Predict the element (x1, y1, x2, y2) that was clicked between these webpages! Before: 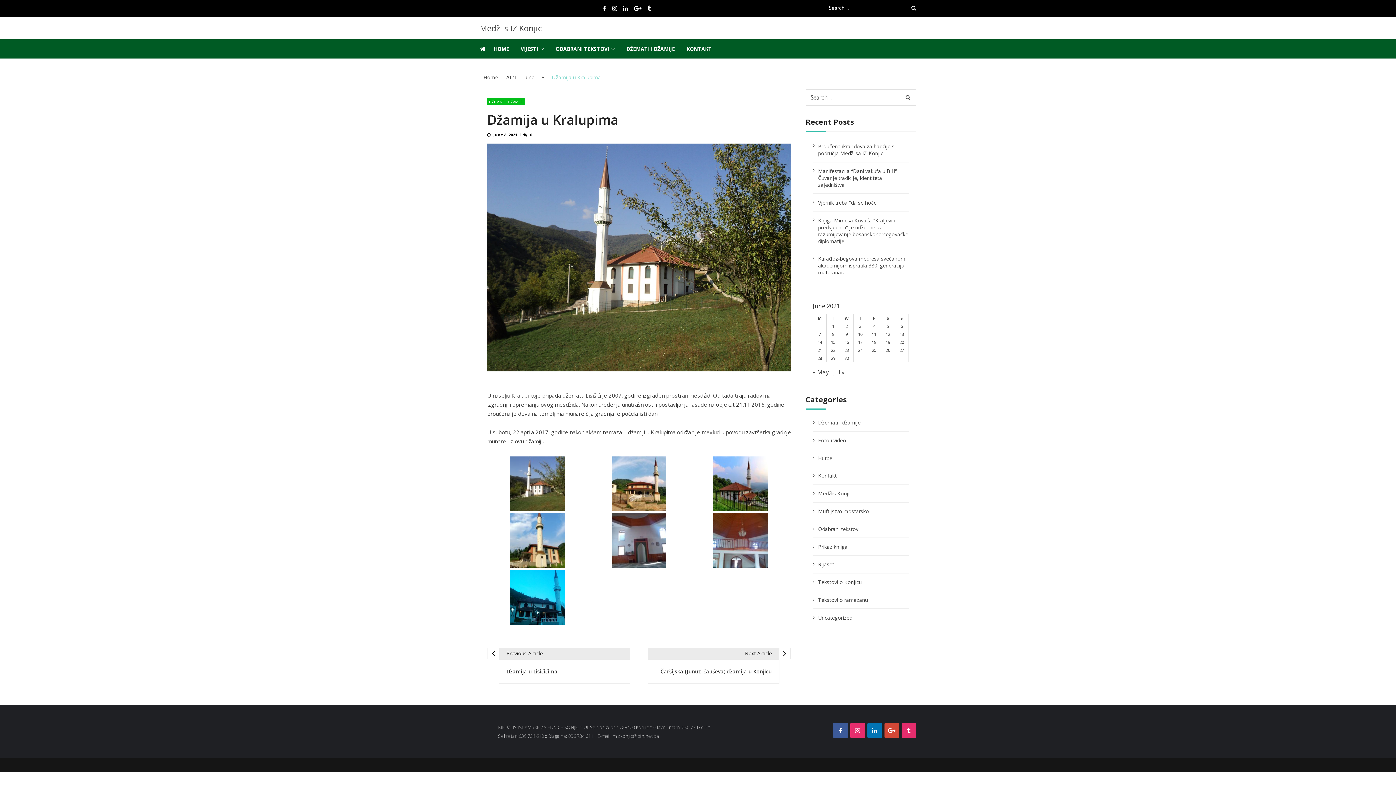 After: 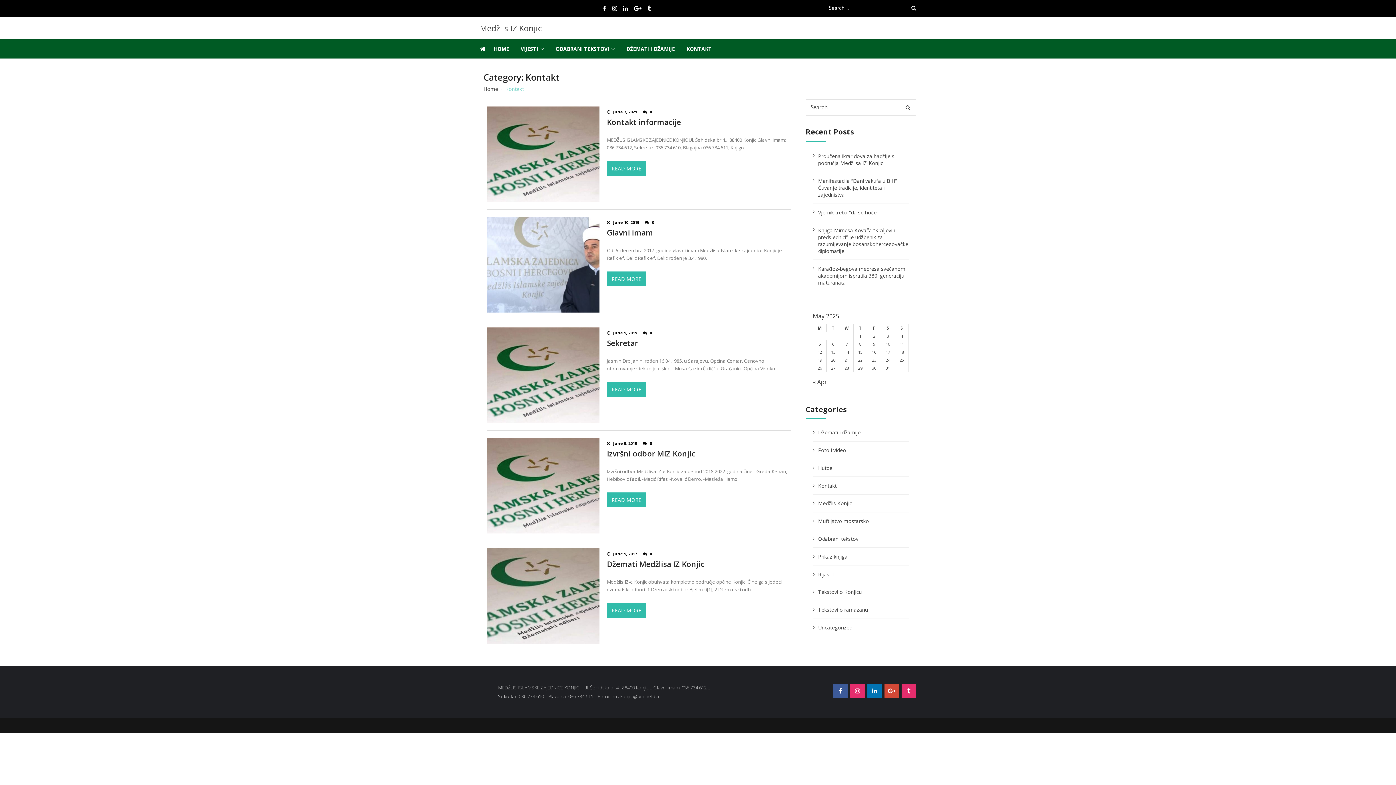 Action: label: KONTAKT bbox: (686, 39, 723, 58)